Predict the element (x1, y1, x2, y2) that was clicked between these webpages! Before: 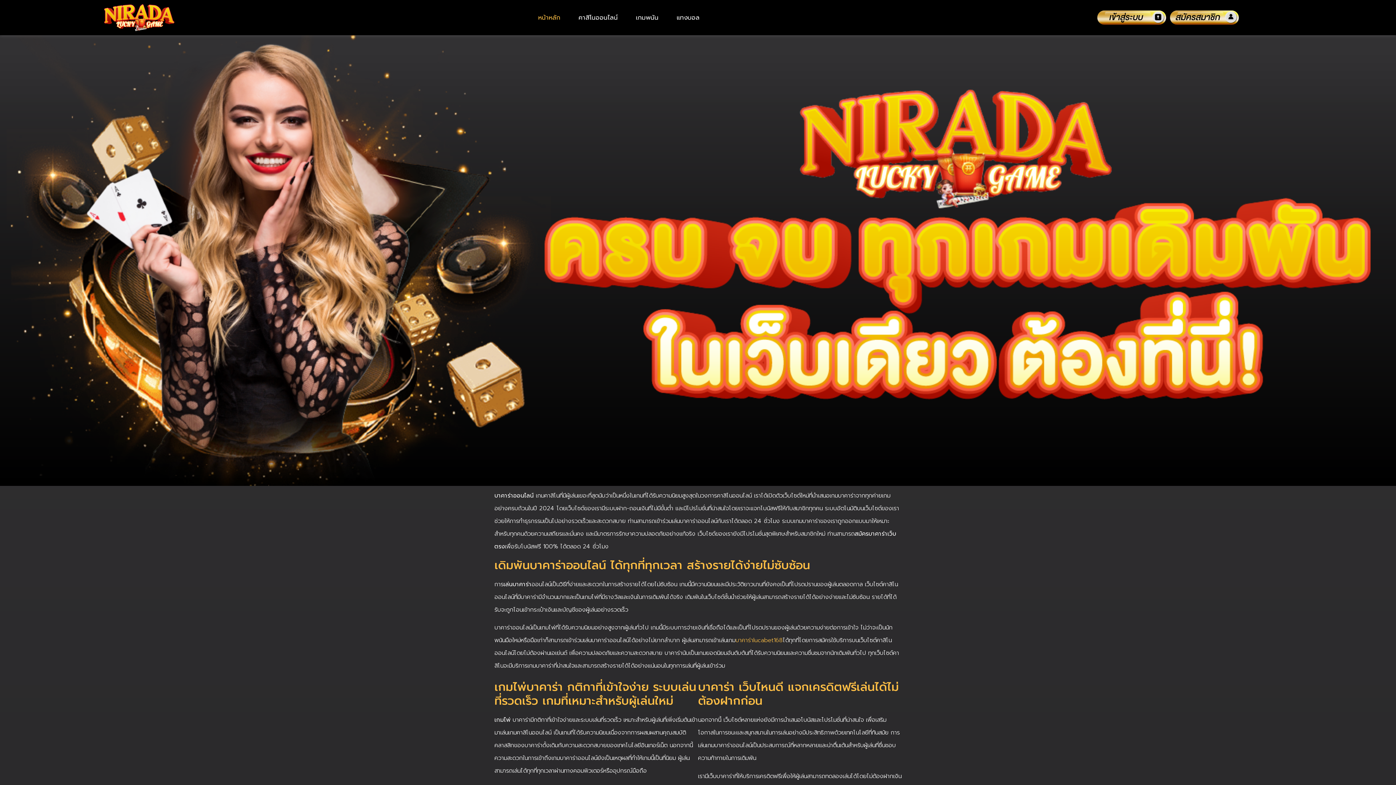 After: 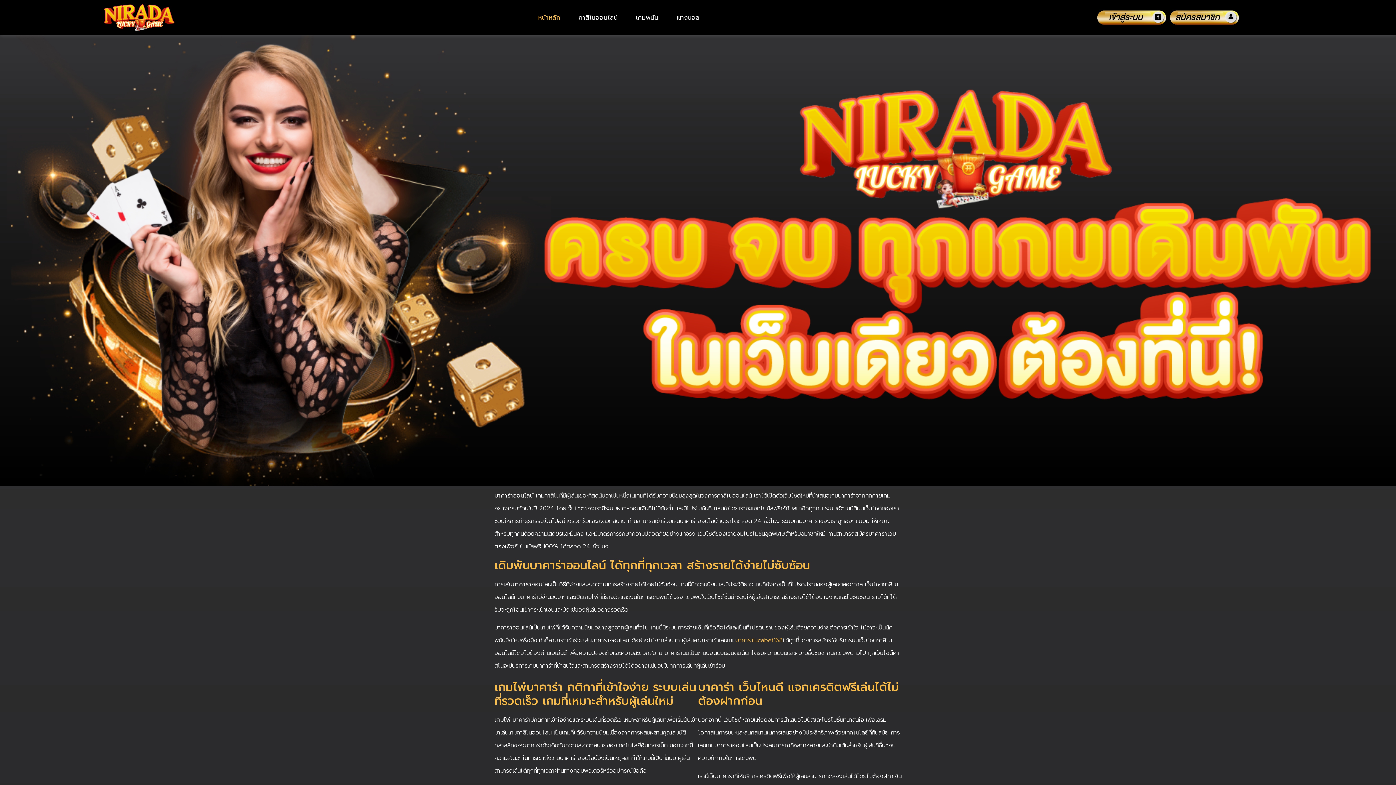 Action: bbox: (735, 636, 782, 645) label: บาคาร่าlucabet168